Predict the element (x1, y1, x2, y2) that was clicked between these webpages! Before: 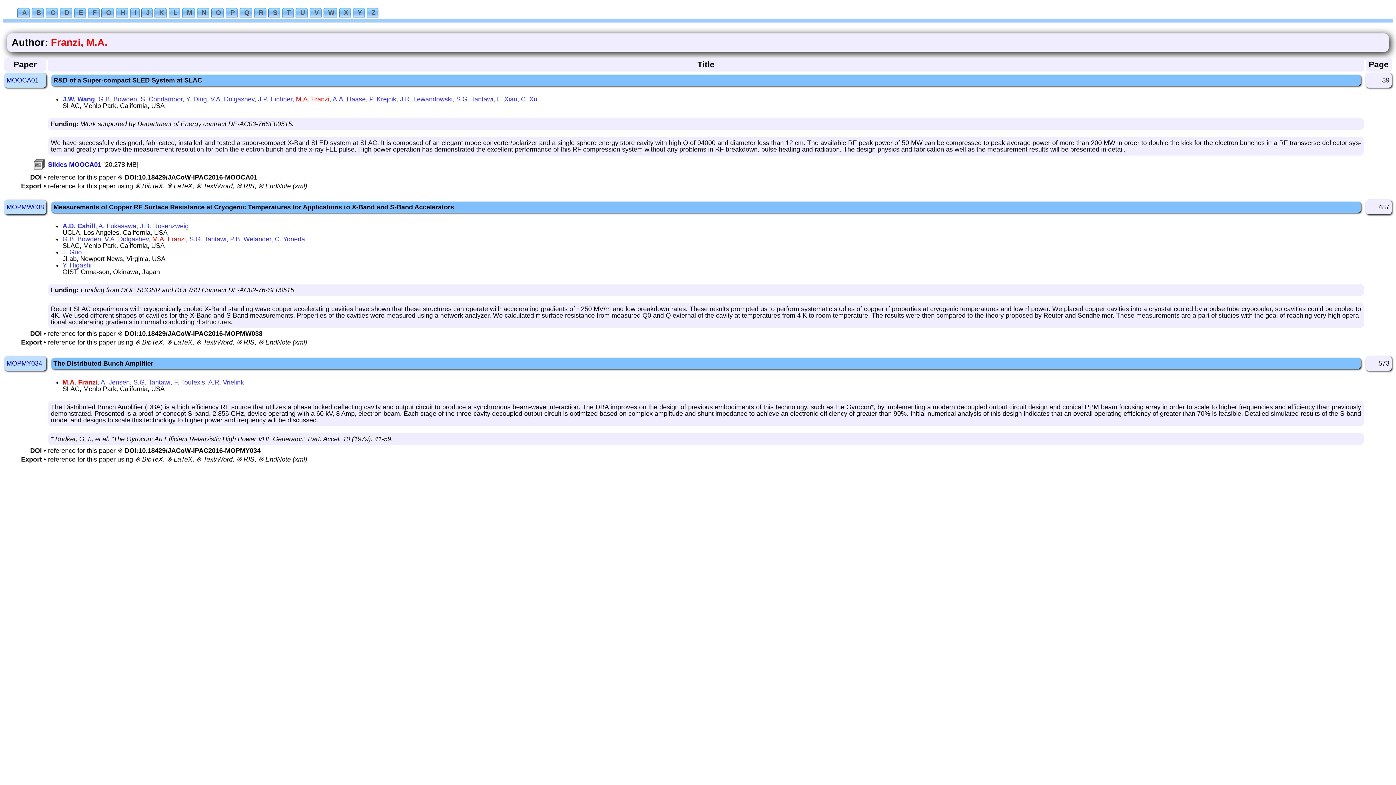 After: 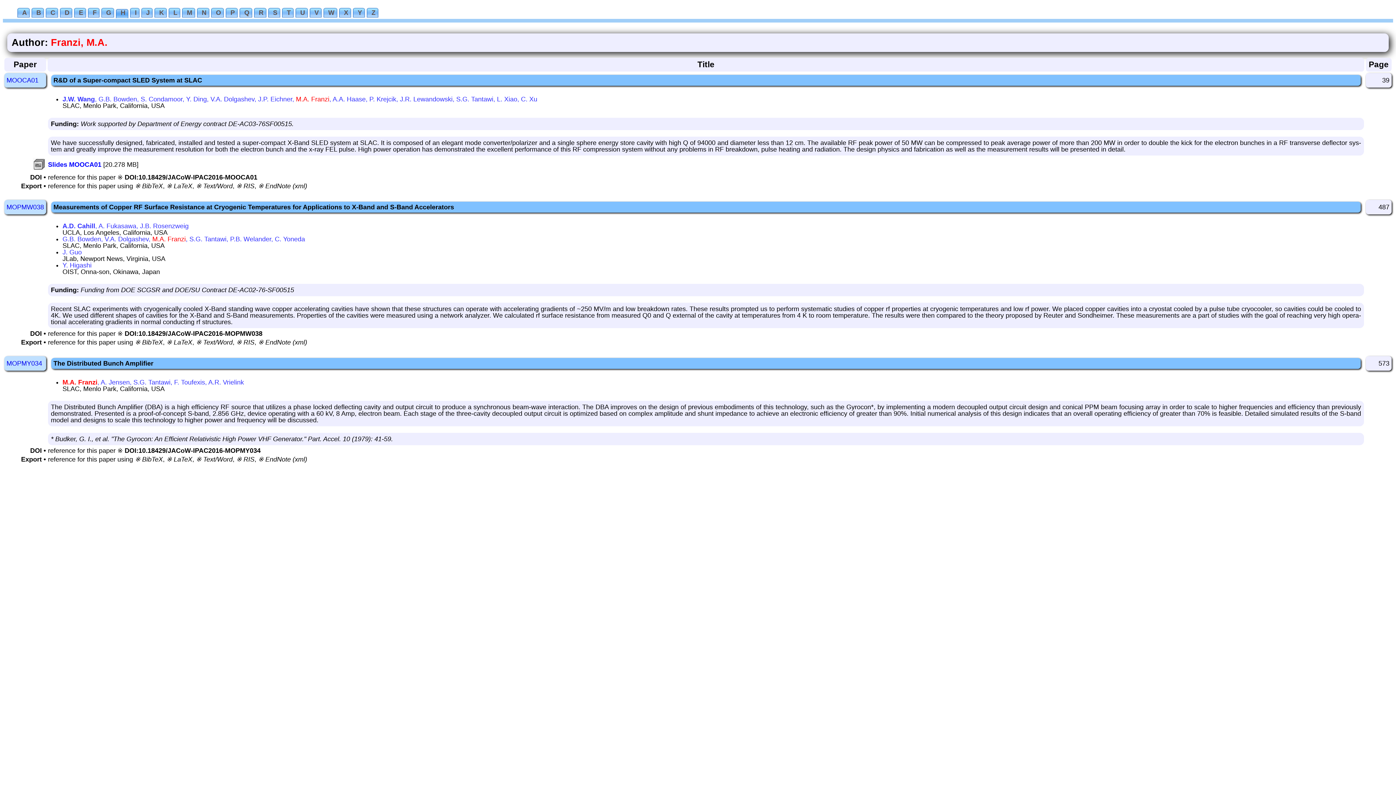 Action: bbox: (116, 7, 128, 18) label: H